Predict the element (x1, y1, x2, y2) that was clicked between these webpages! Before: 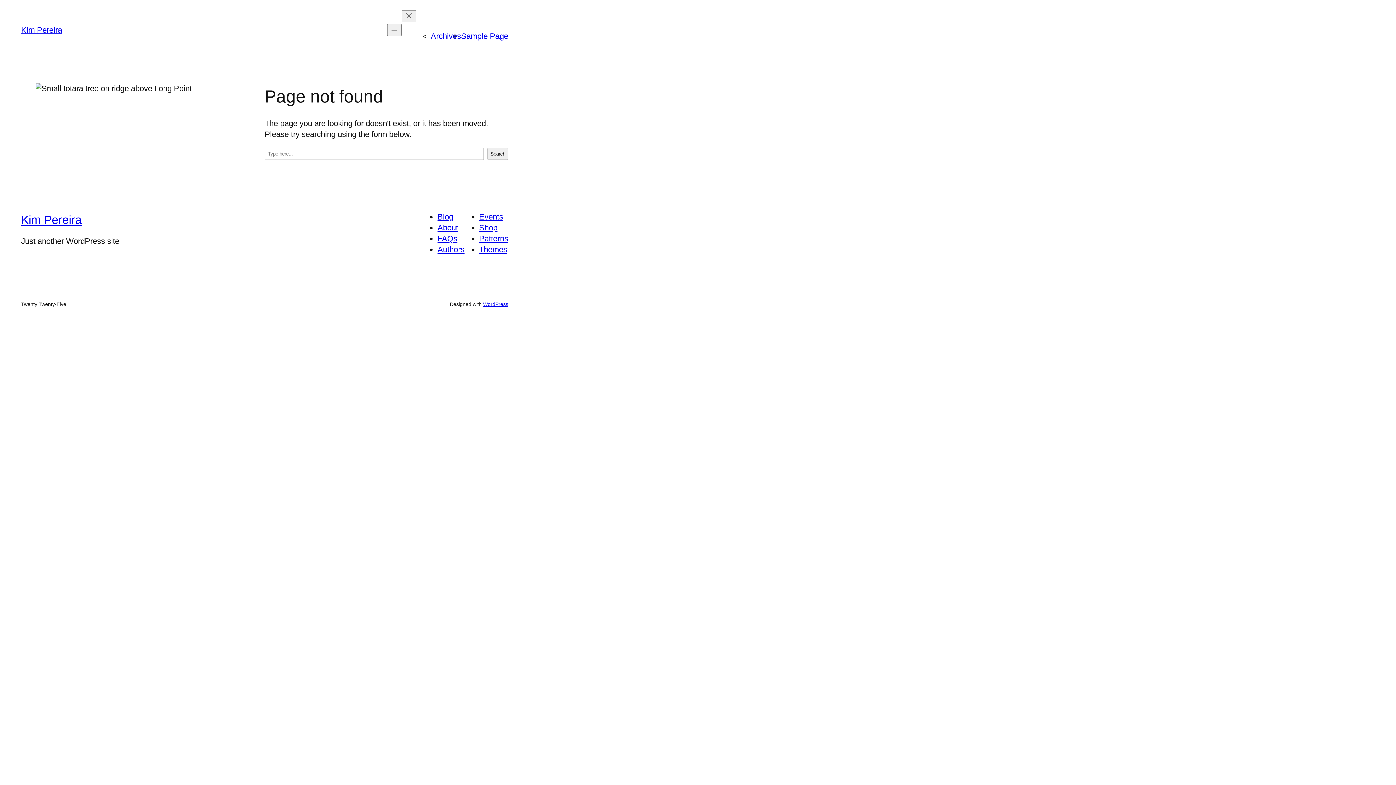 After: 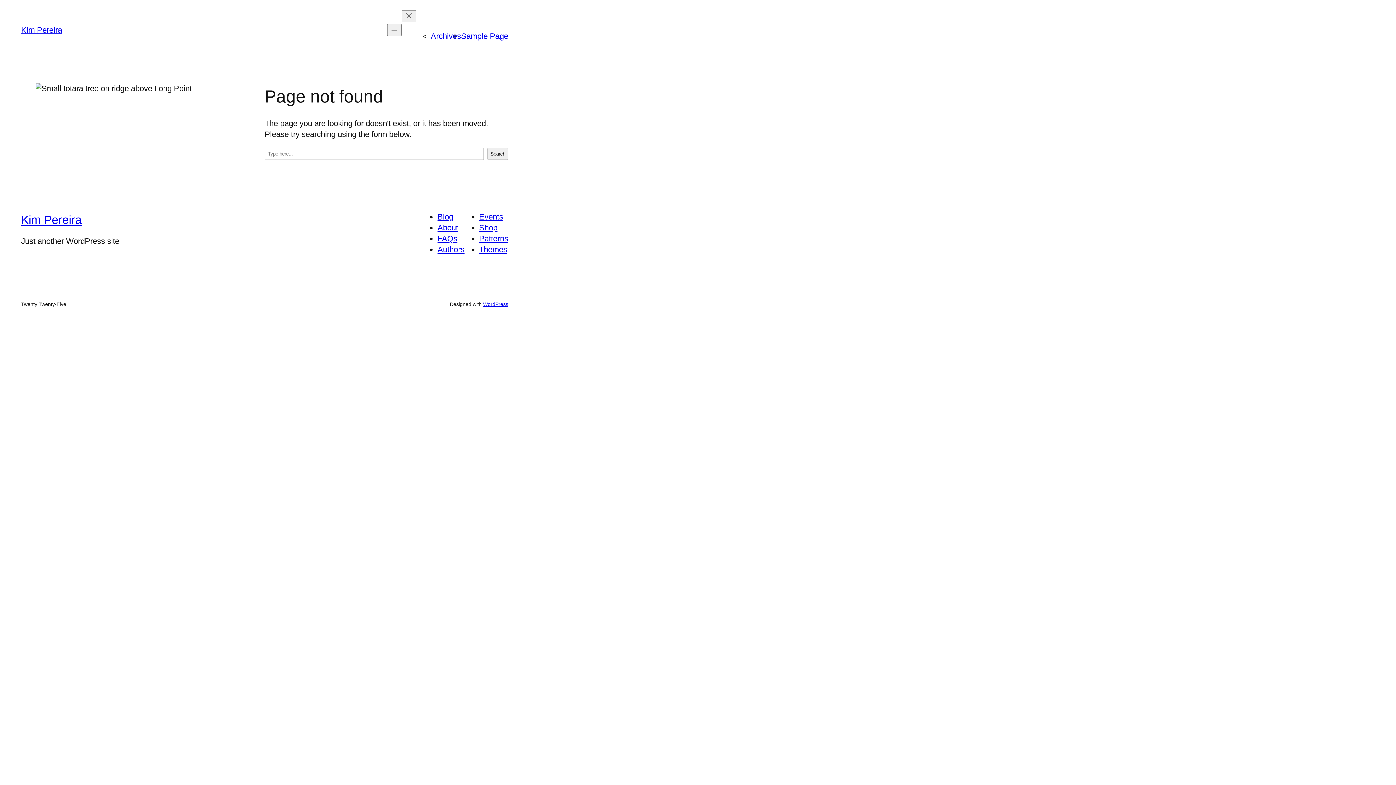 Action: bbox: (479, 223, 497, 232) label: Shop